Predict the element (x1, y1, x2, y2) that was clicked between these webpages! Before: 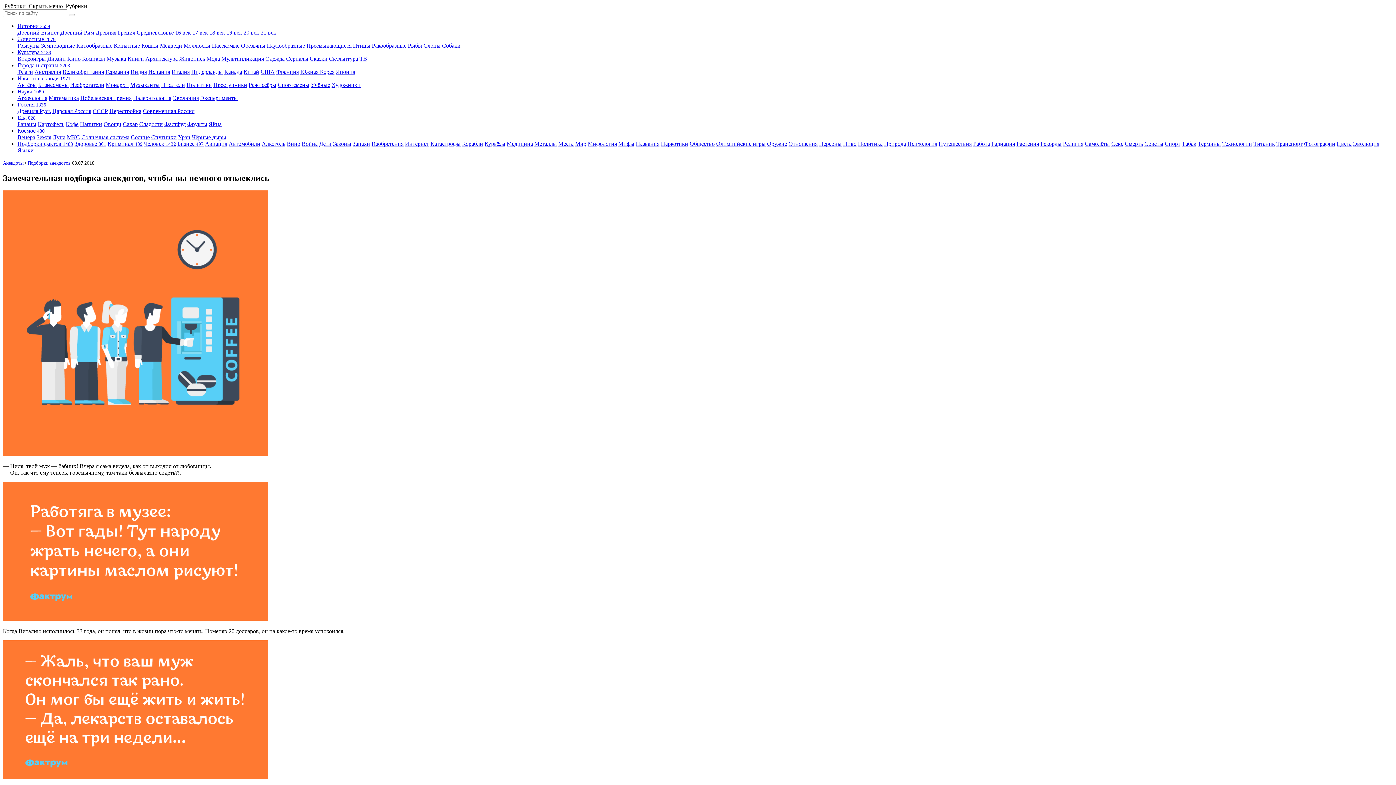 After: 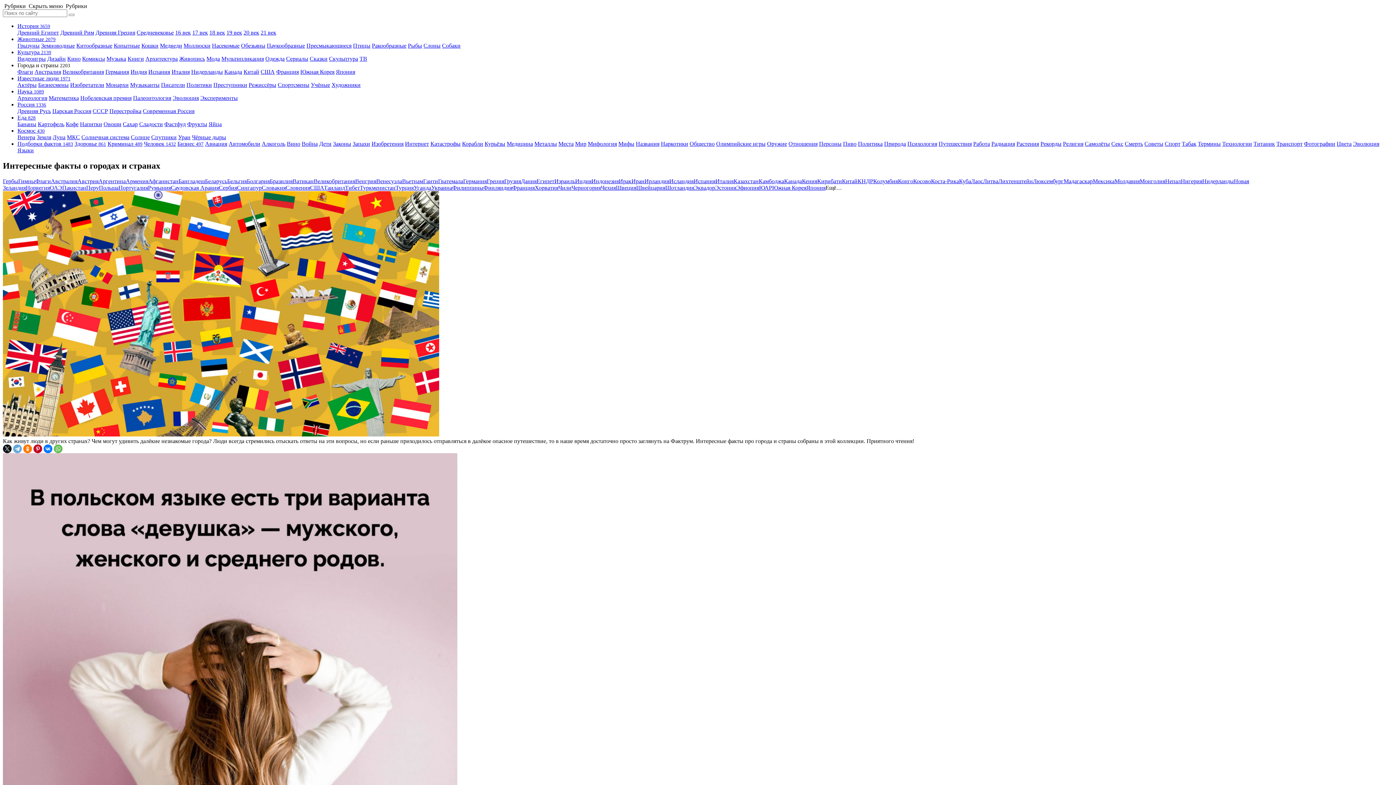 Action: bbox: (17, 62, 70, 68) label: Города и страны 2203